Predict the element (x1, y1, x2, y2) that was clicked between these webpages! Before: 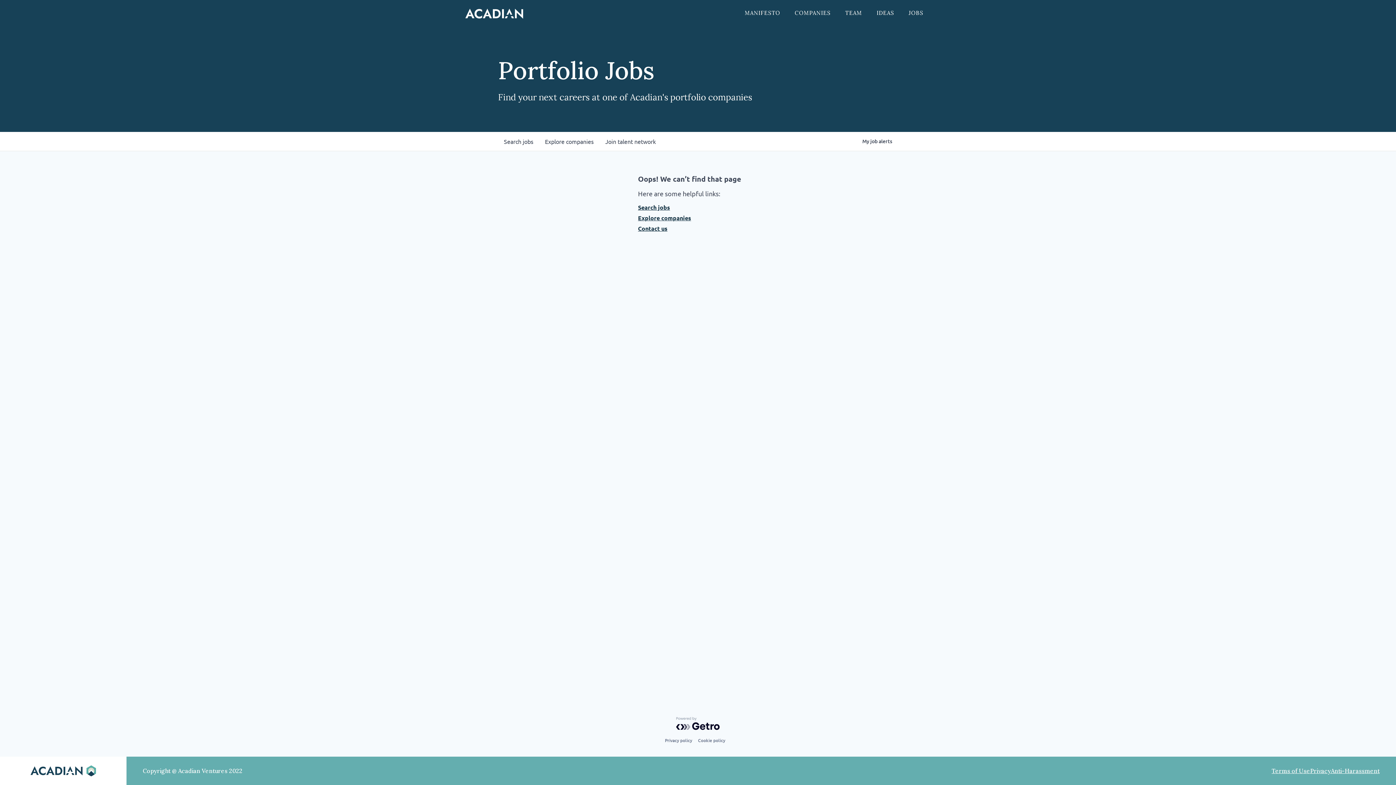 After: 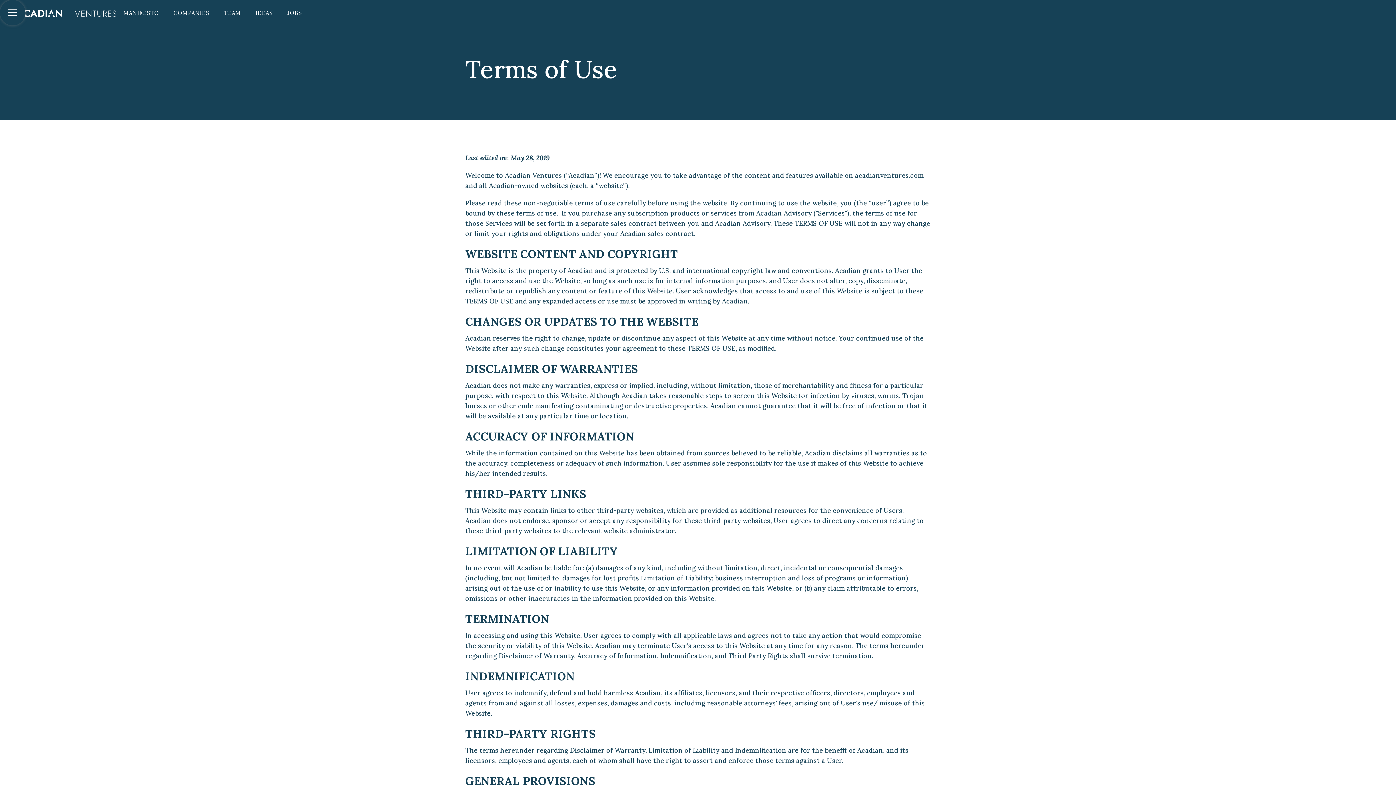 Action: bbox: (1272, 767, 1310, 775) label: Terms of Use